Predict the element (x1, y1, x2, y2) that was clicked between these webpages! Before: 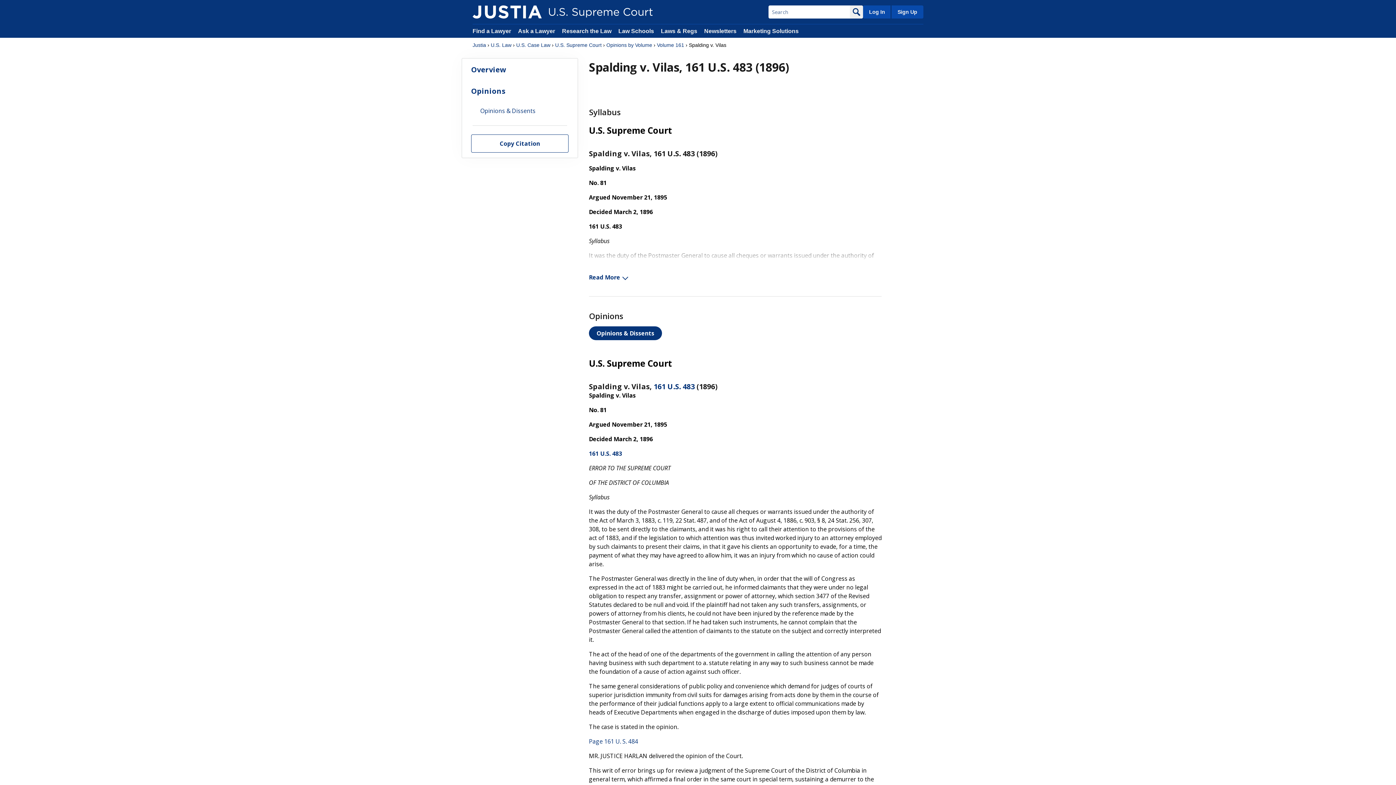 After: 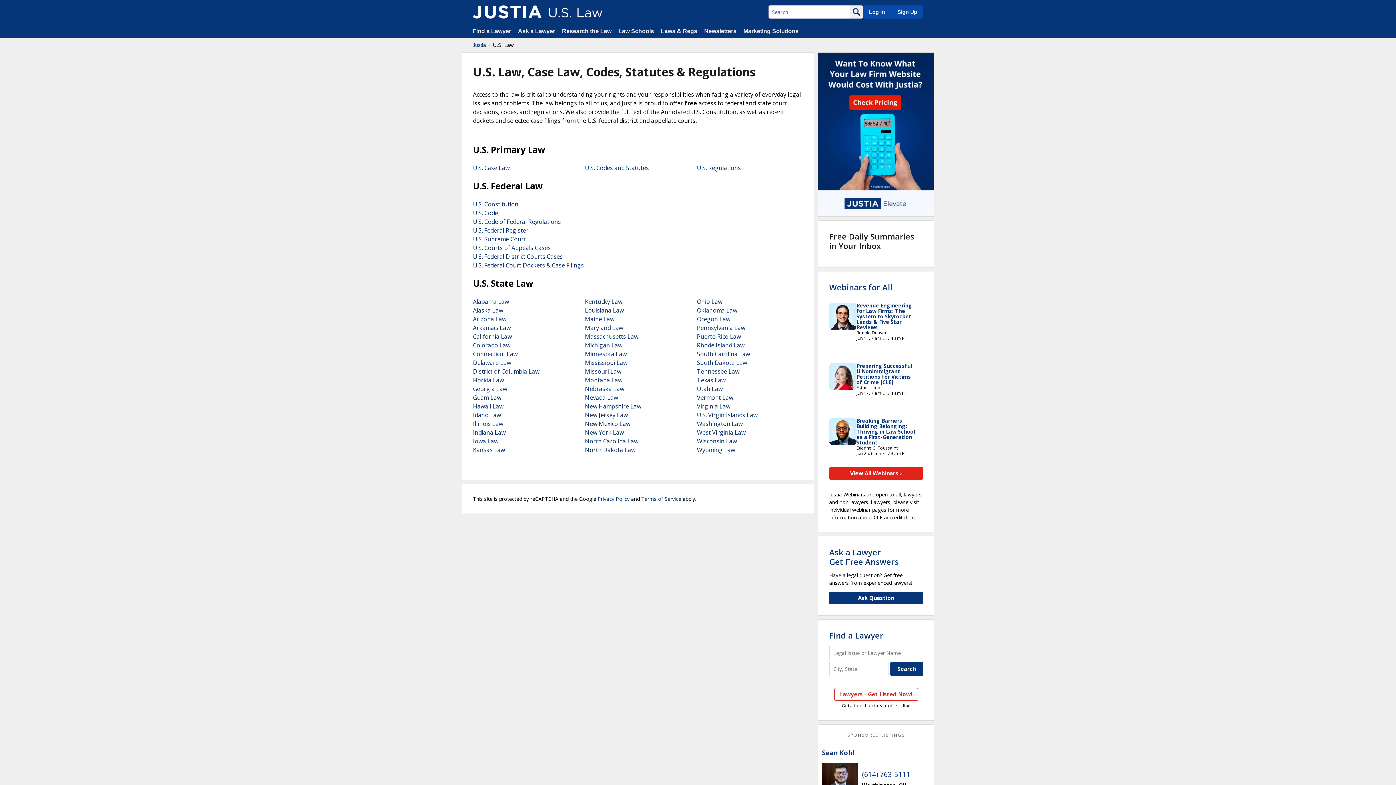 Action: bbox: (490, 41, 511, 48) label: U.S. Law